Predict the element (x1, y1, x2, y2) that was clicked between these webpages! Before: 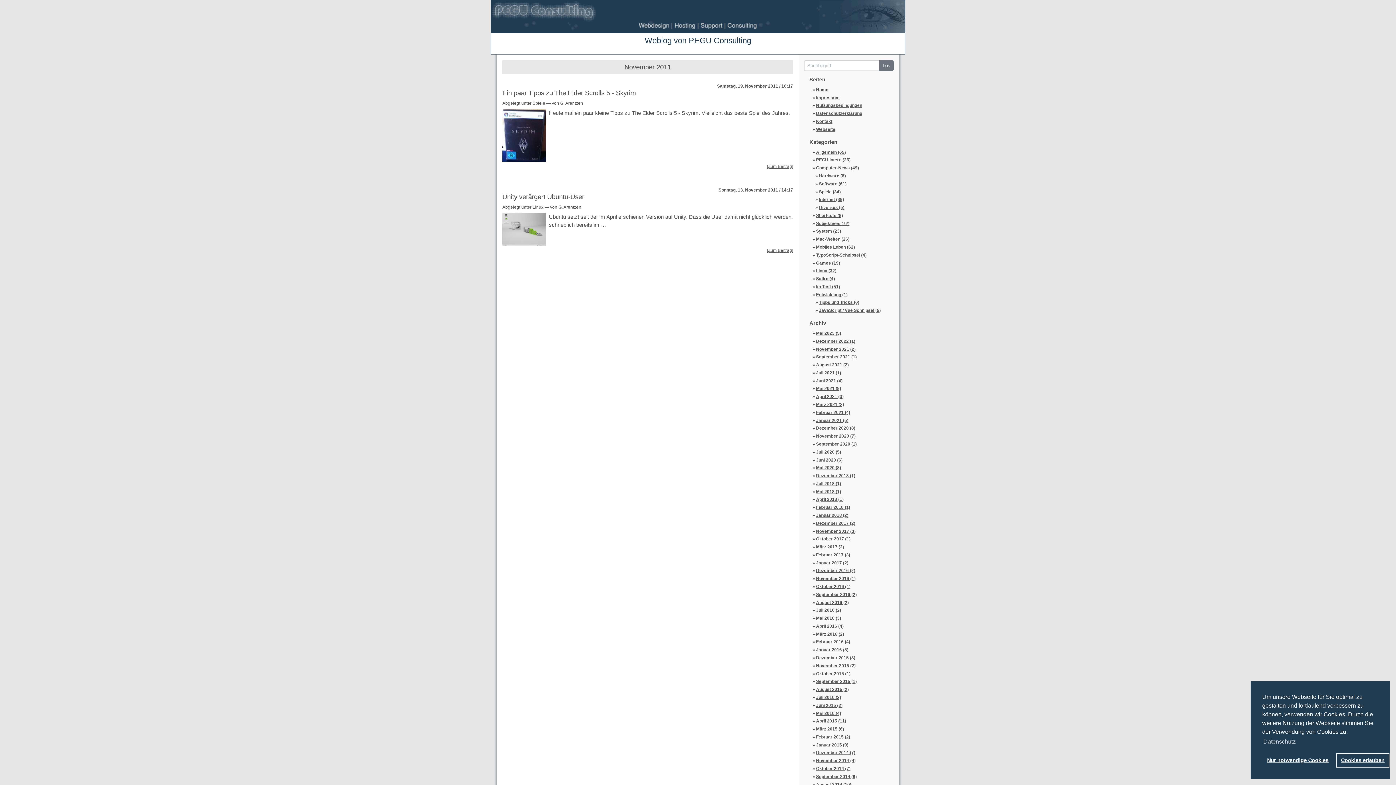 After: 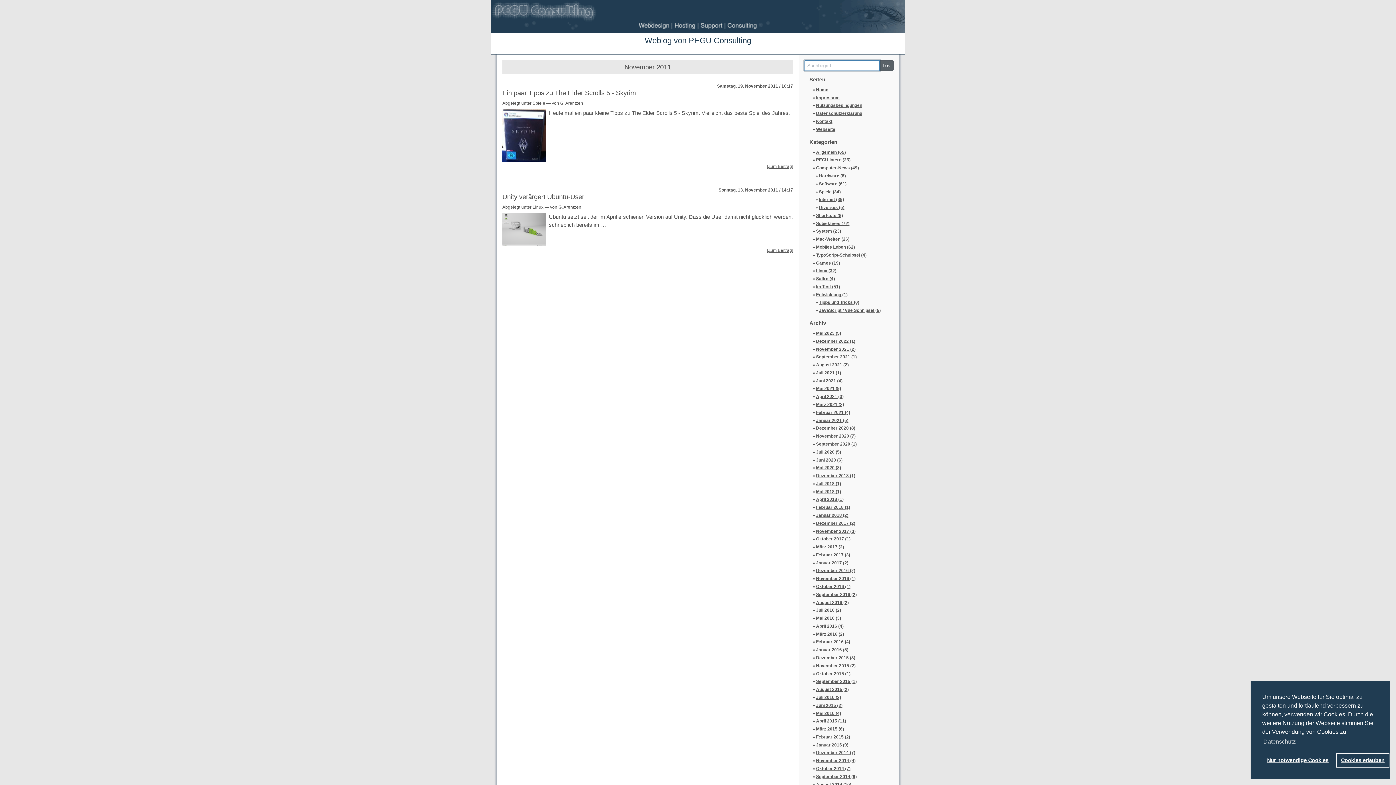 Action: label: Los bbox: (879, 60, 893, 71)